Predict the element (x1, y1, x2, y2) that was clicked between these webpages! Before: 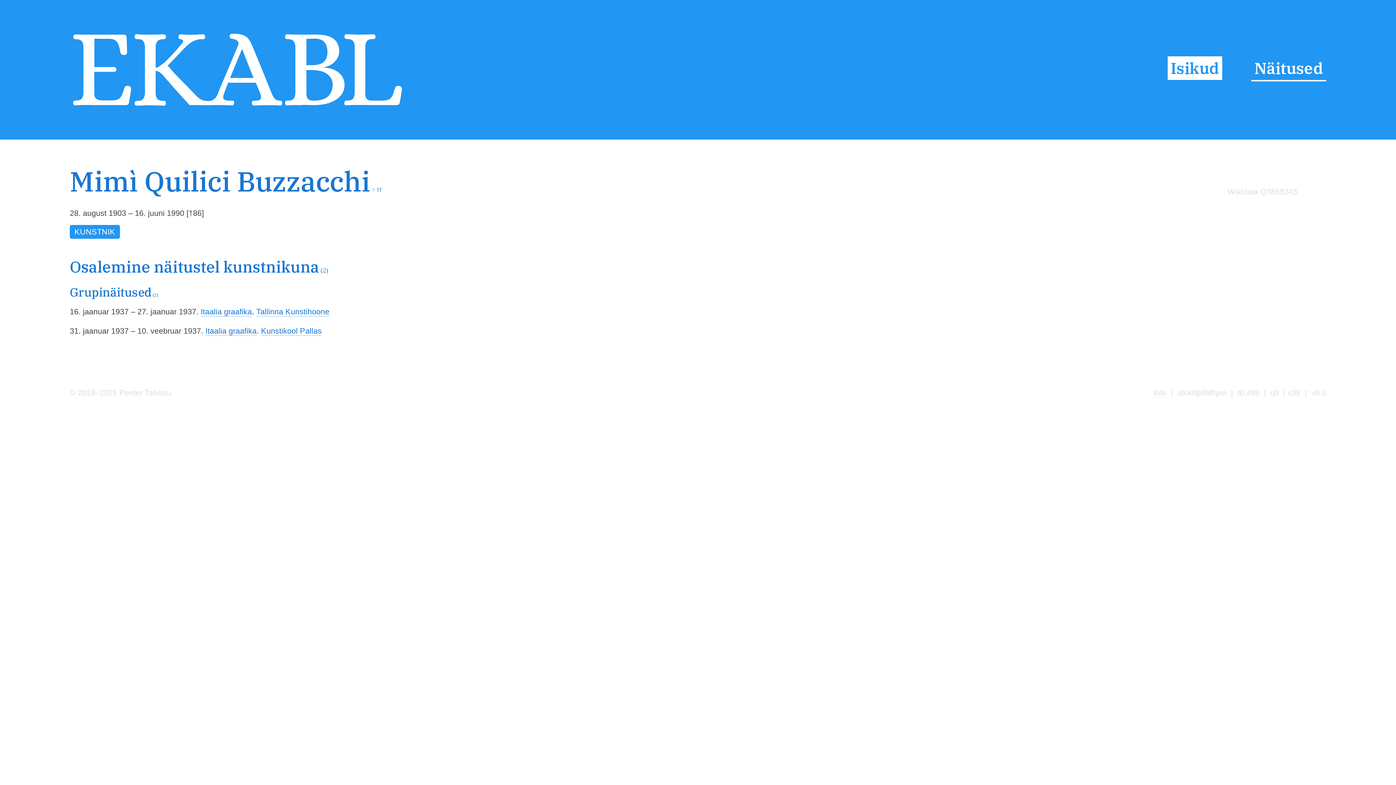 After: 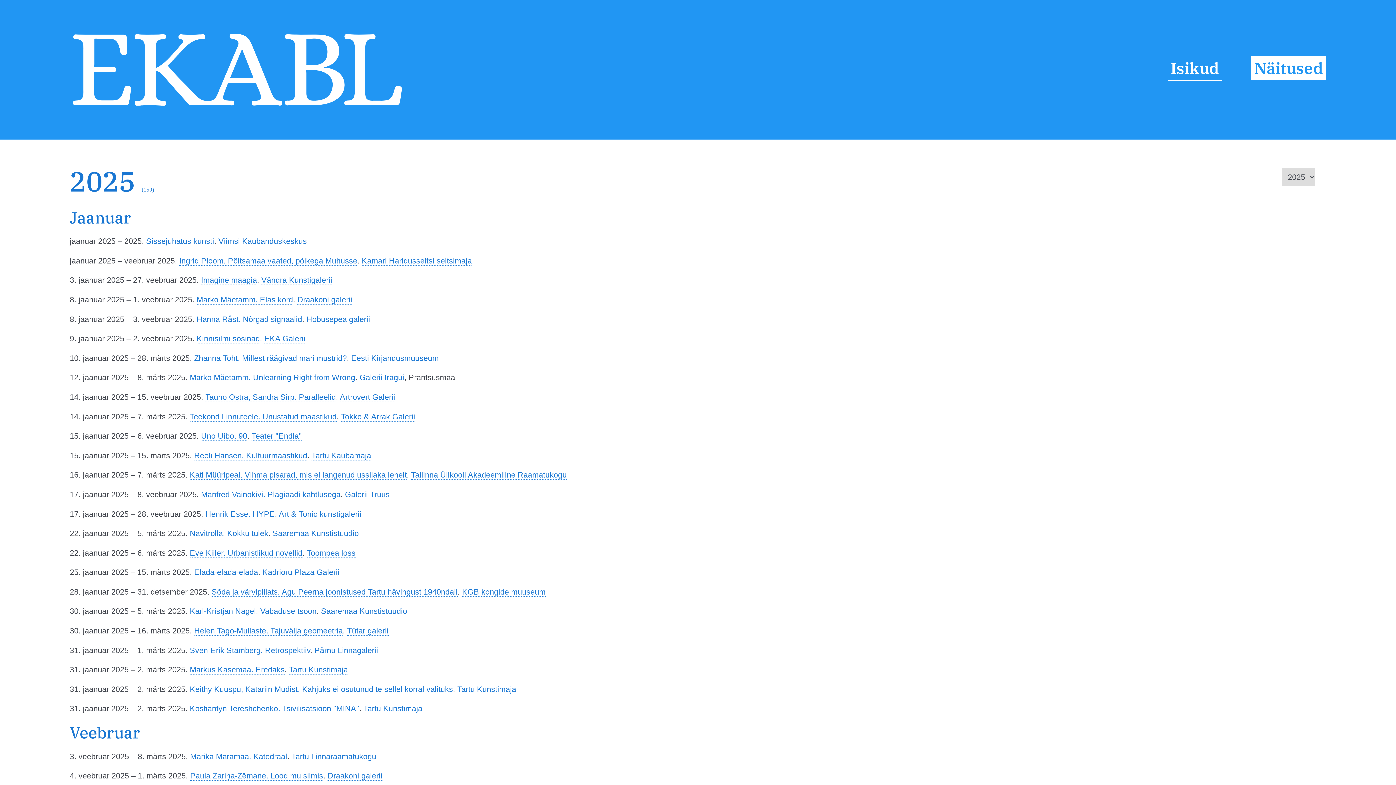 Action: label: Näitused bbox: (1251, 56, 1326, 81)